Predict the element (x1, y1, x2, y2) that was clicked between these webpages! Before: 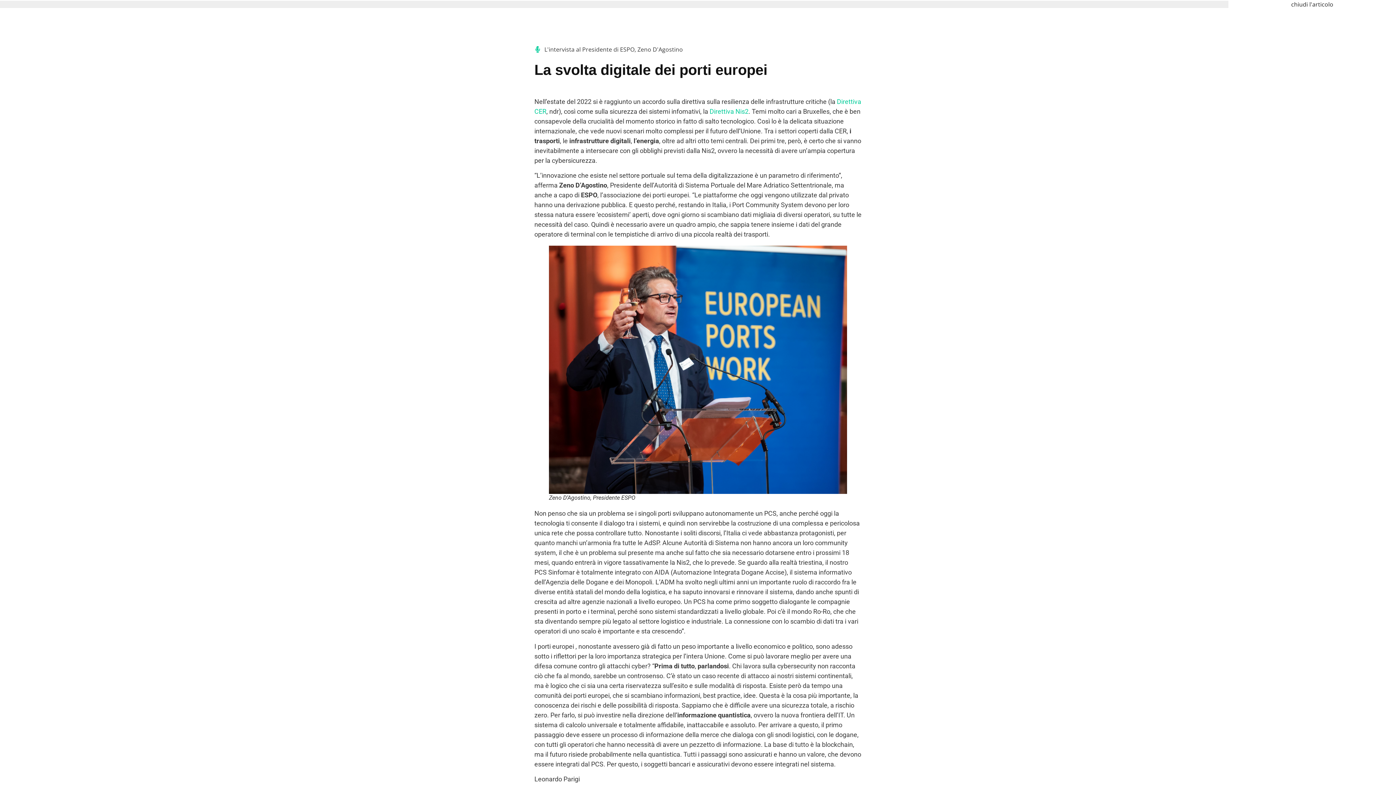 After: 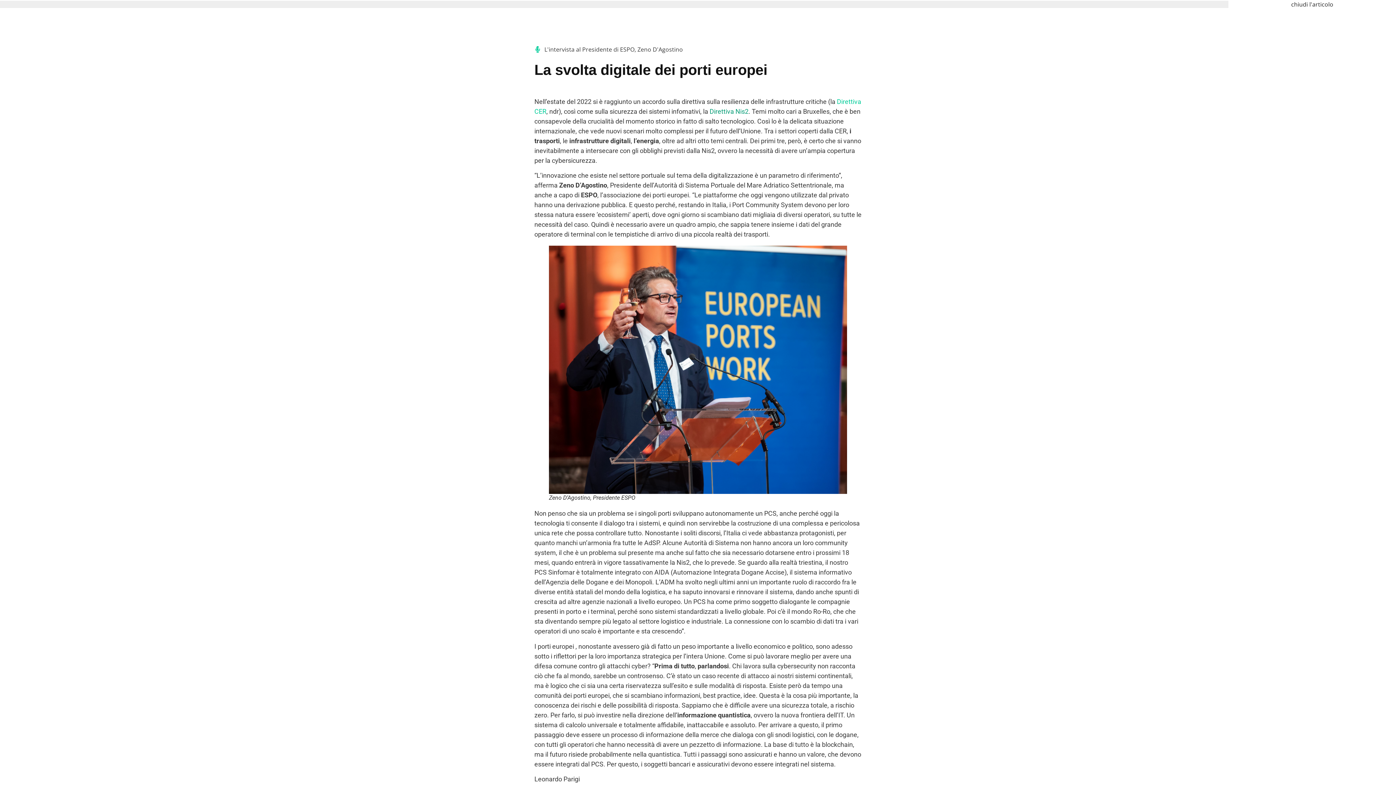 Action: label: Direttiva Nis2 bbox: (709, 107, 748, 115)